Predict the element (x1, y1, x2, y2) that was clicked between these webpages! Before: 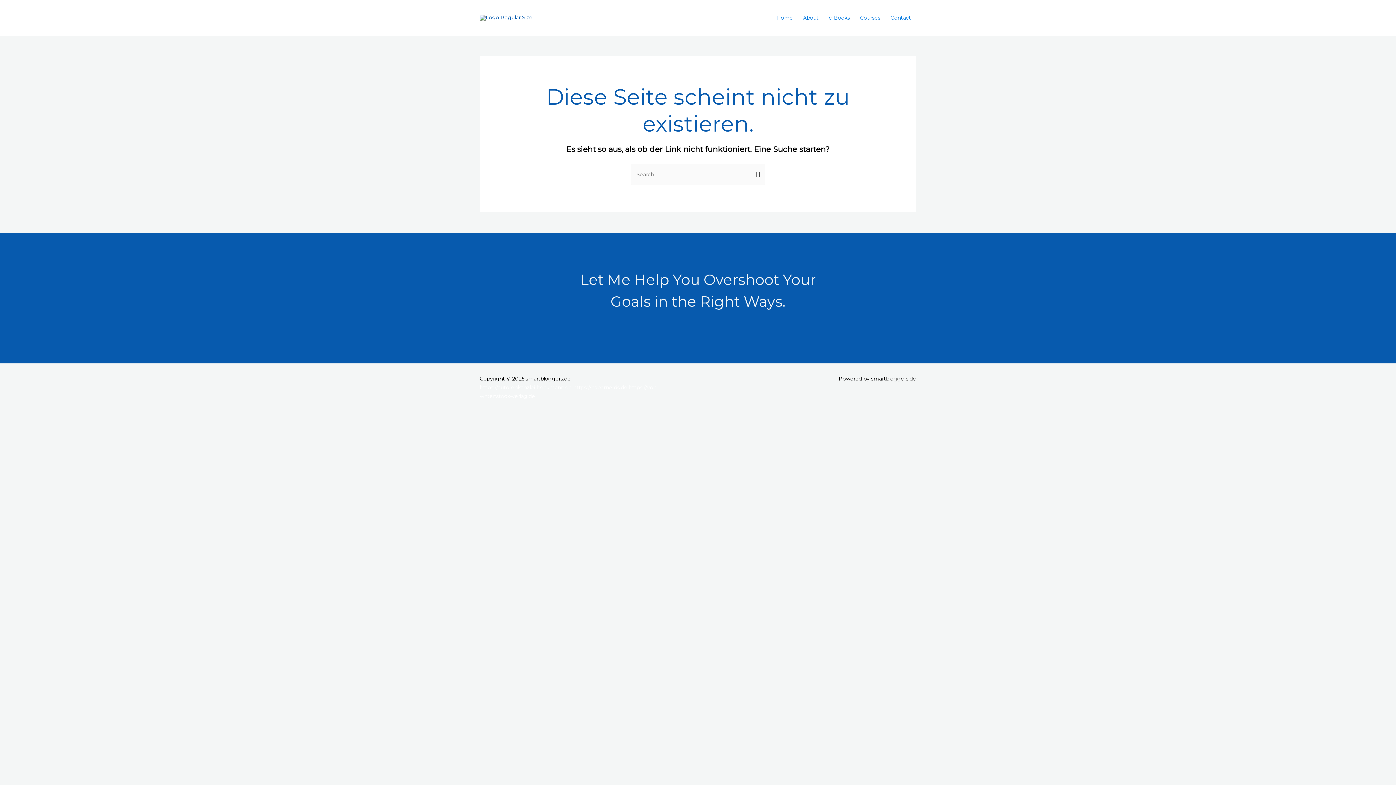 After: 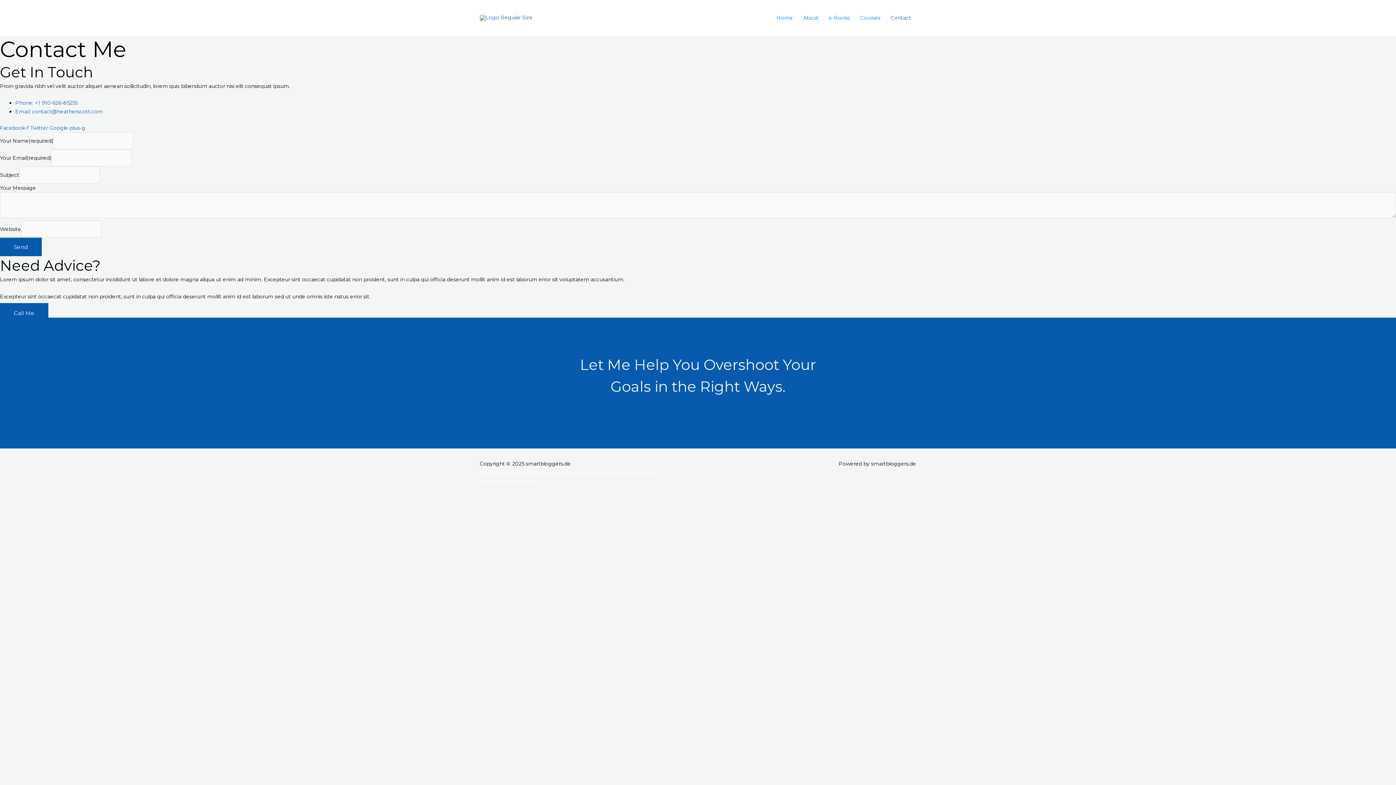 Action: label: Contact bbox: (885, 5, 916, 30)